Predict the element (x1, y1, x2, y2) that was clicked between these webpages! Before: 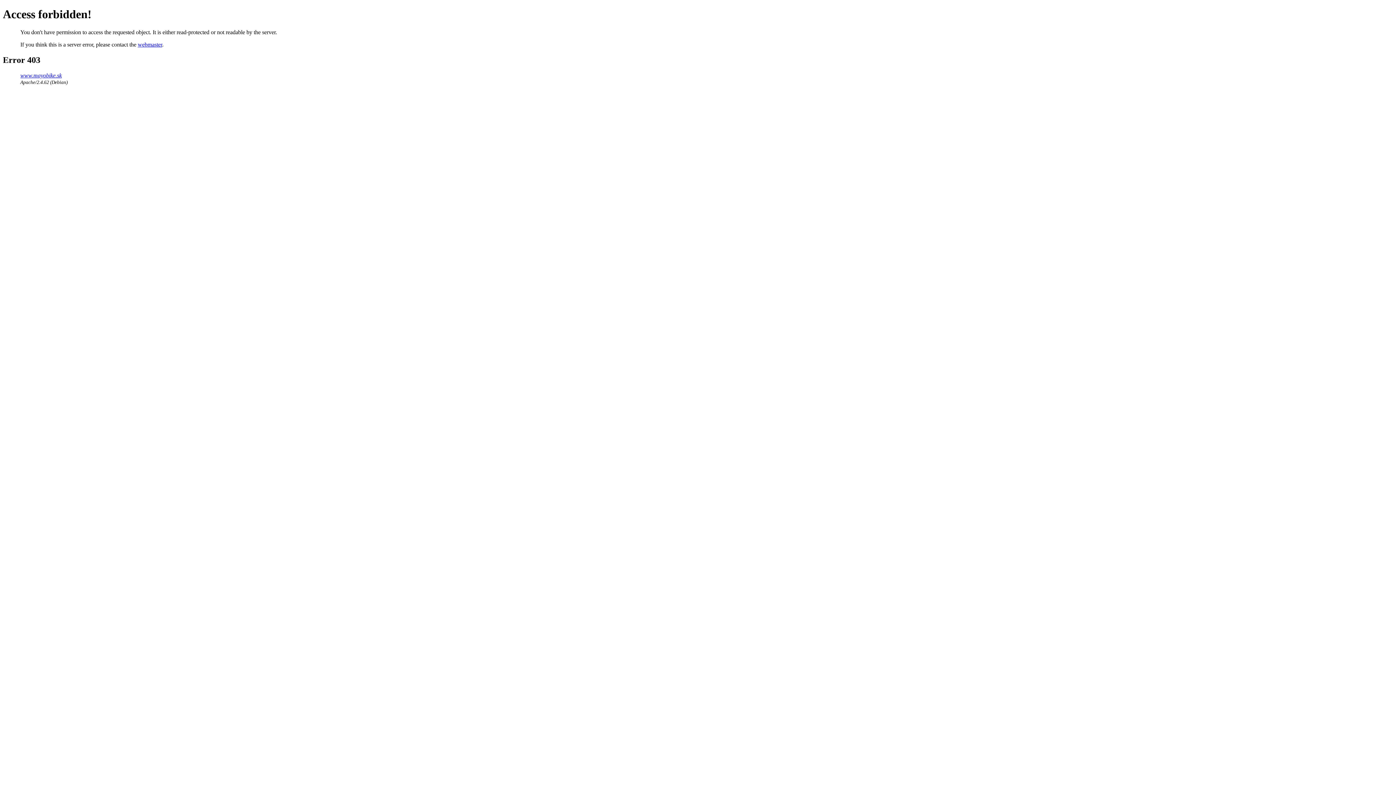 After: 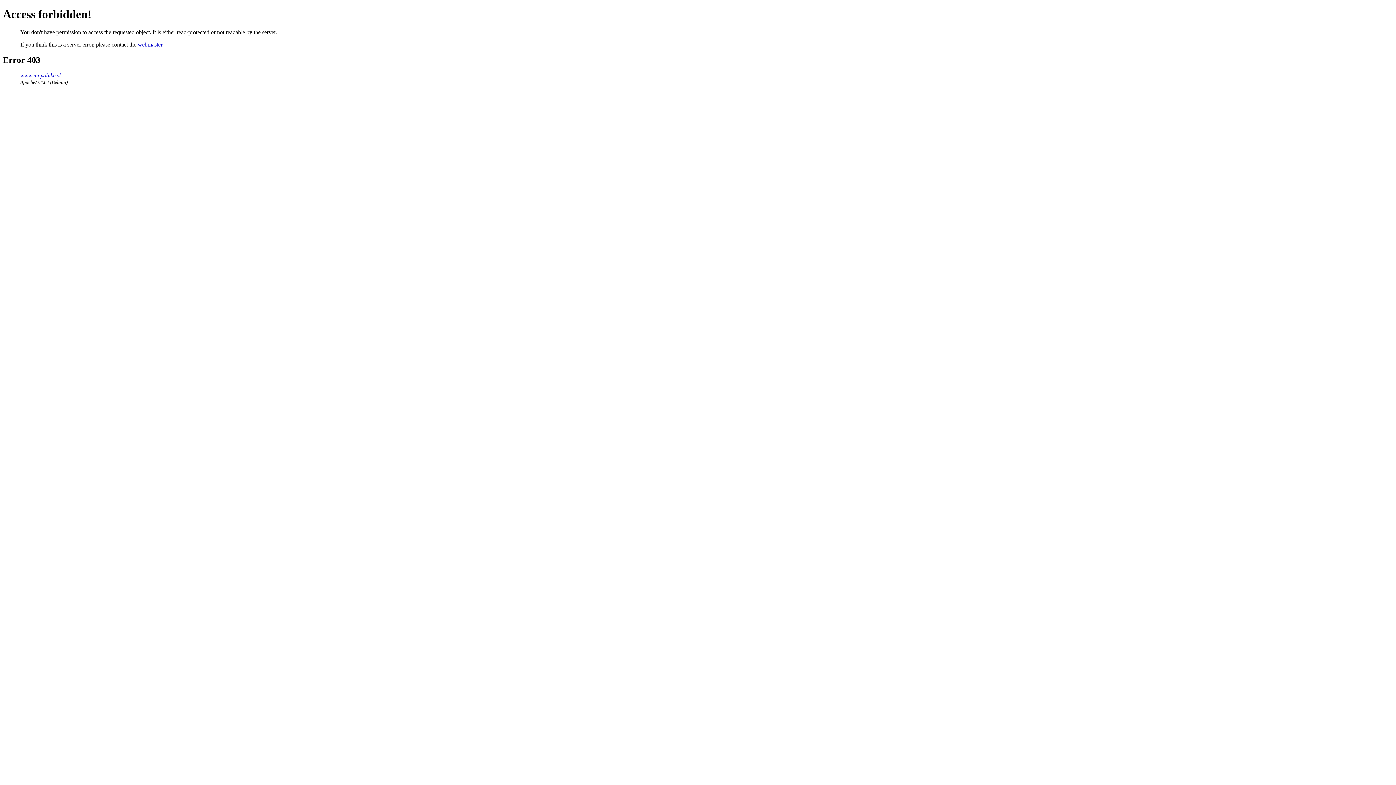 Action: bbox: (137, 41, 162, 47) label: webmaster